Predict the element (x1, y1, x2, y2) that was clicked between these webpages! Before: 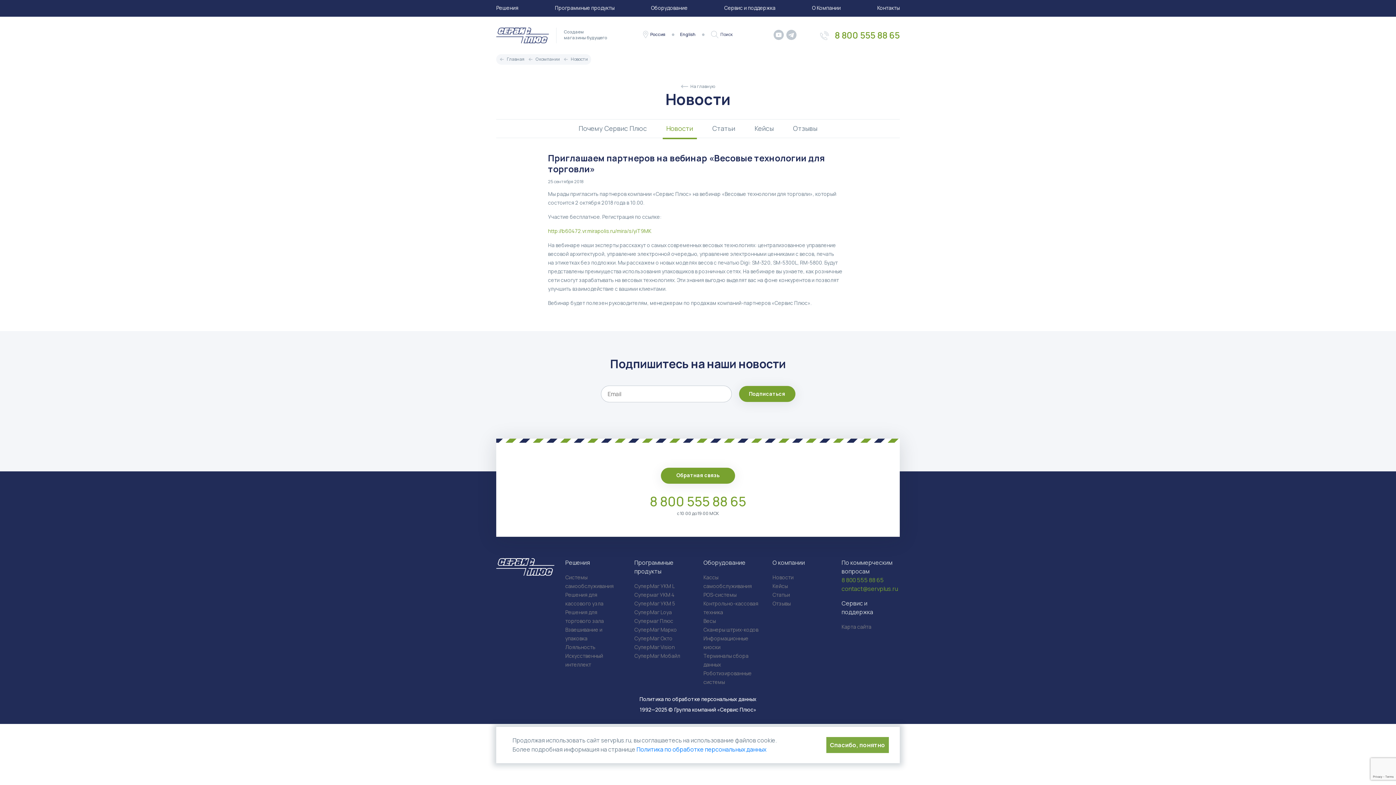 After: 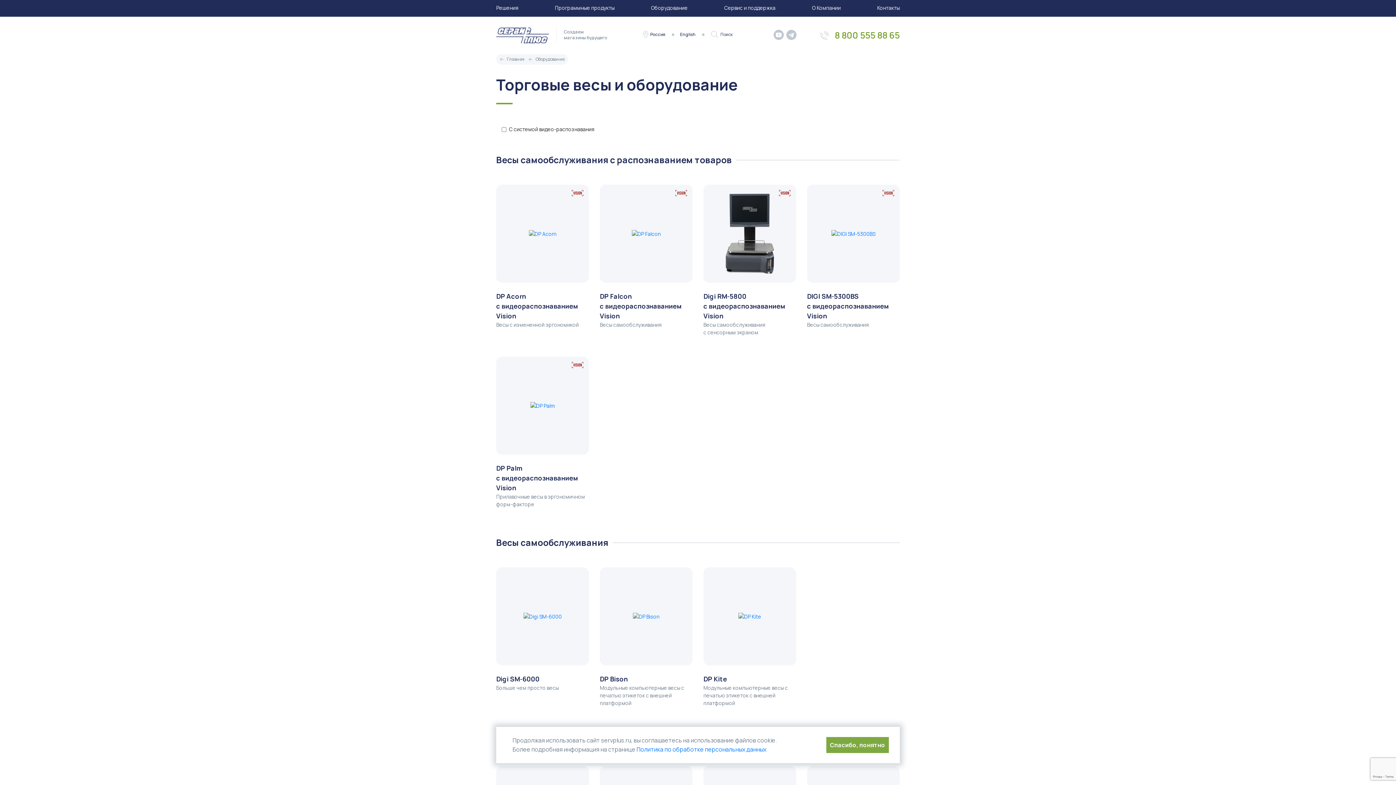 Action: label: Весы bbox: (703, 617, 716, 624)